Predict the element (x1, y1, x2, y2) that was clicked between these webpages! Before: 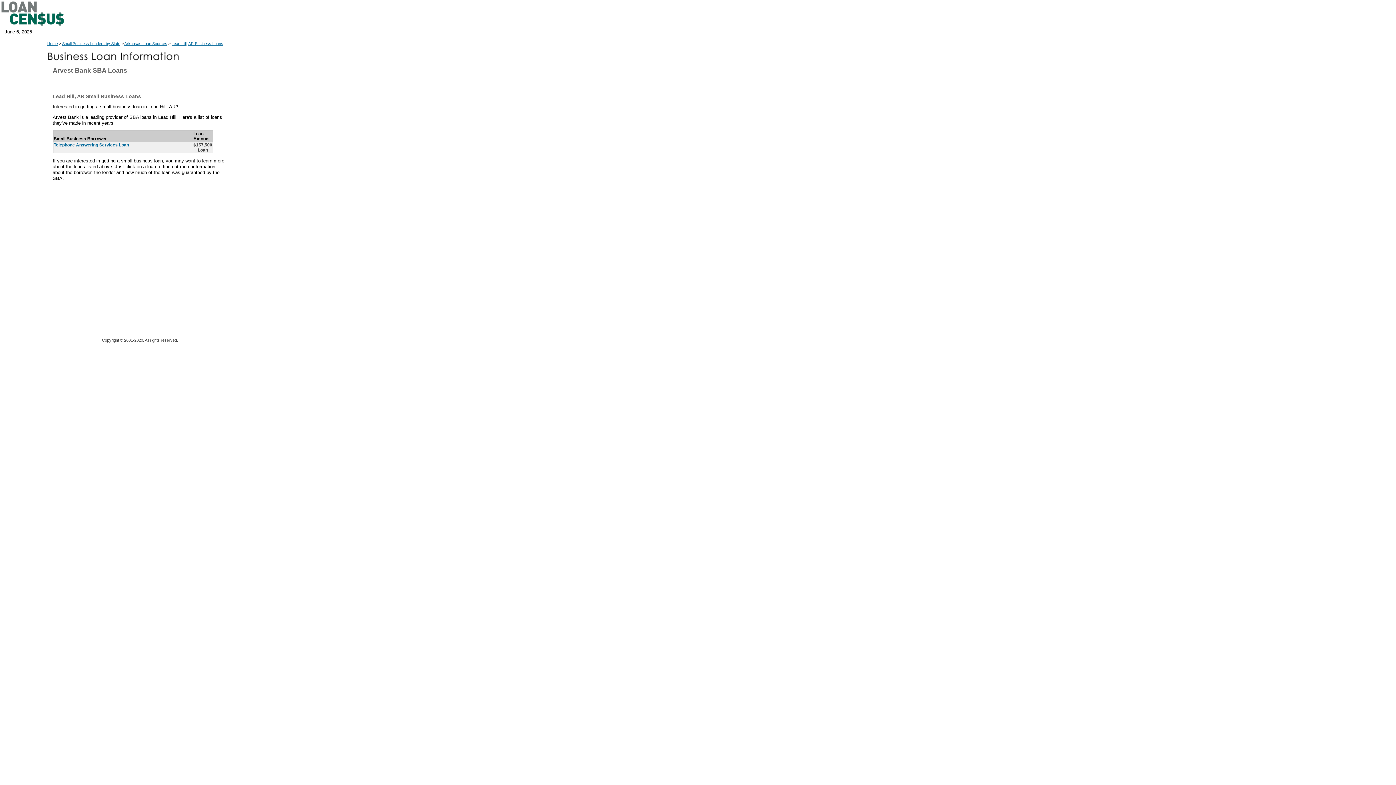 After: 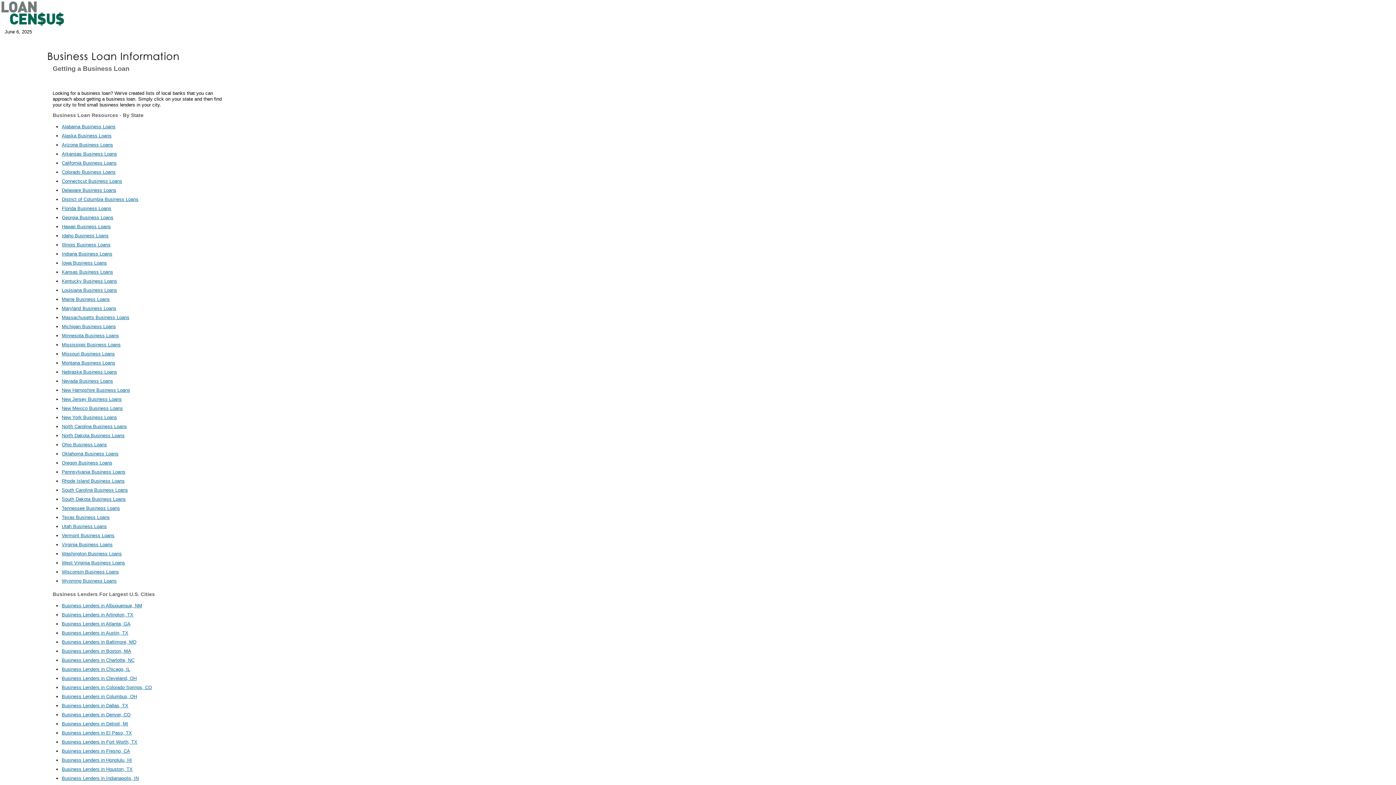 Action: bbox: (62, 41, 120, 45) label: Small Business Lenders by State